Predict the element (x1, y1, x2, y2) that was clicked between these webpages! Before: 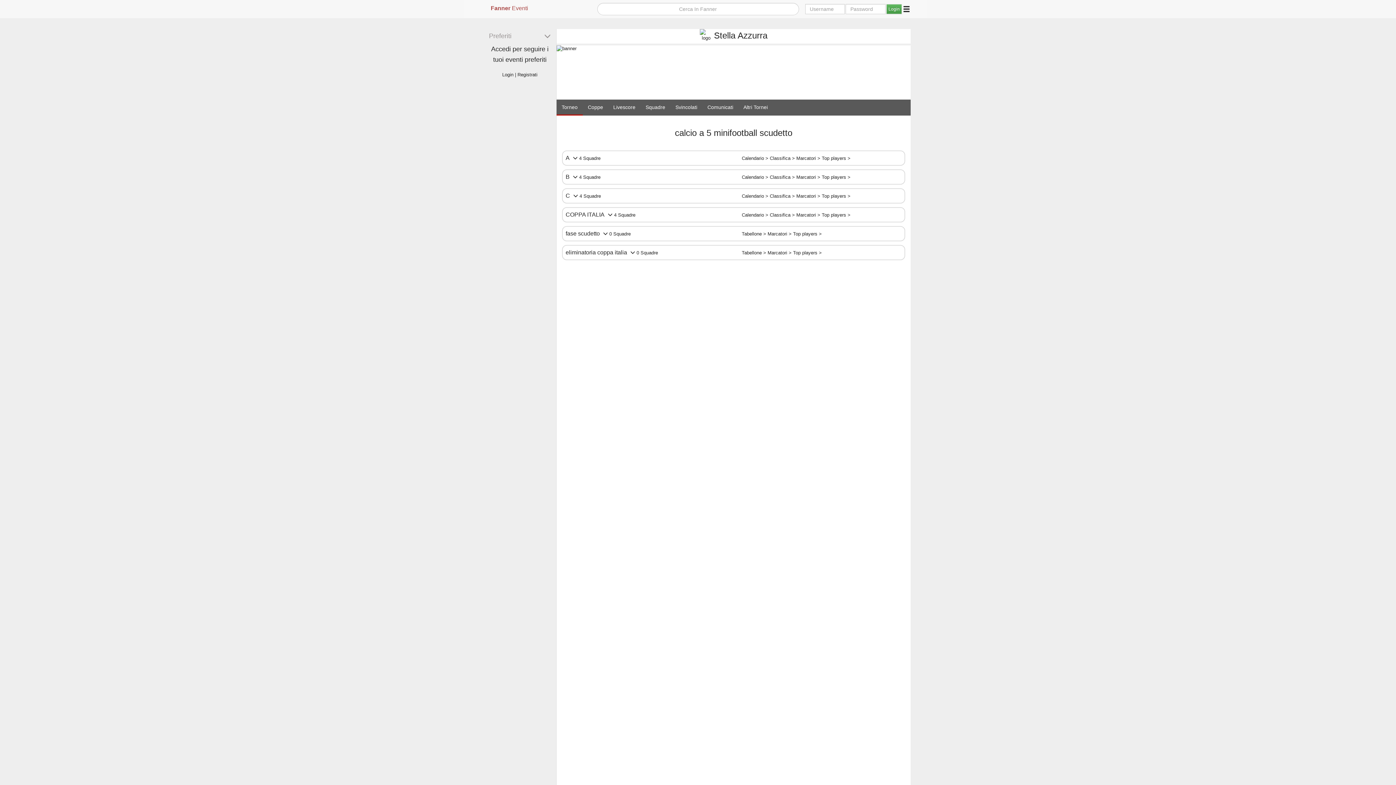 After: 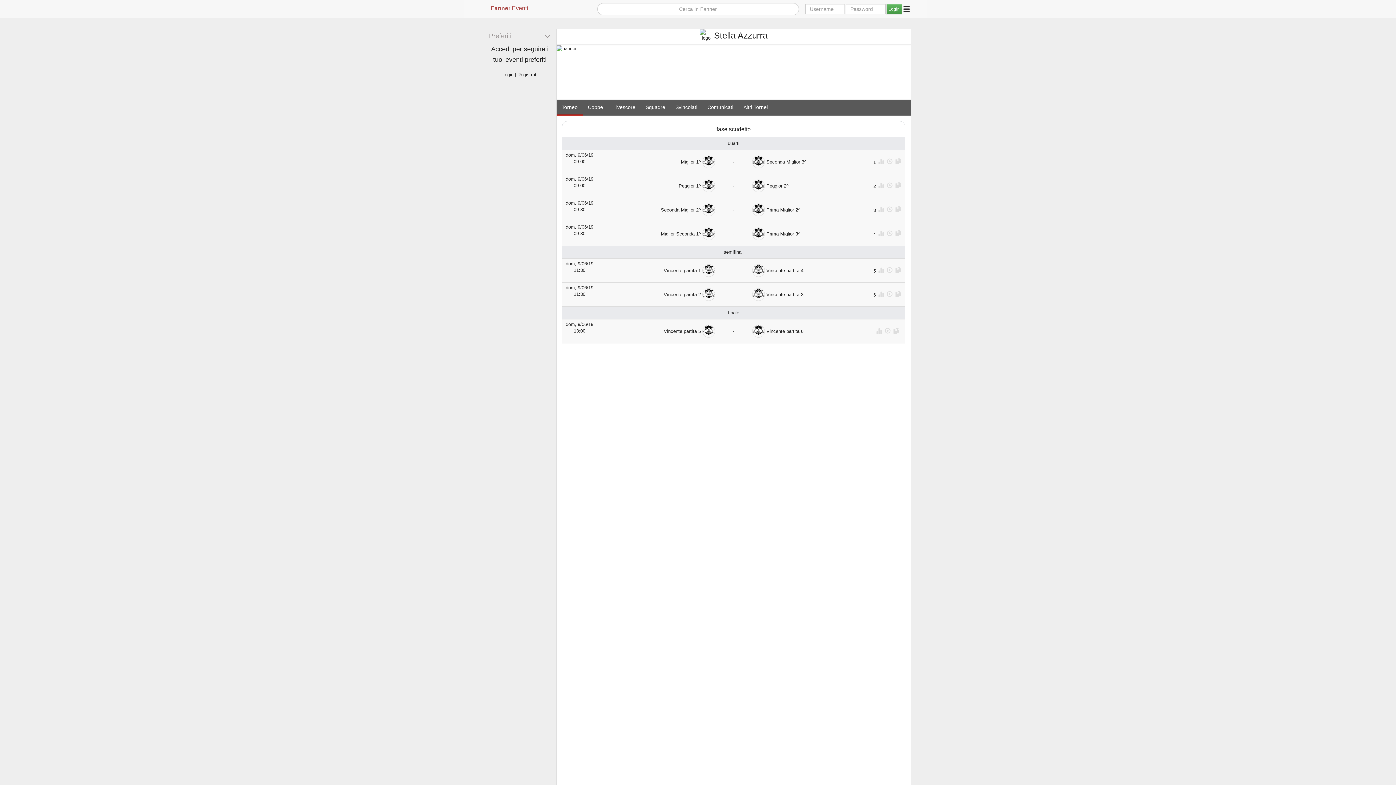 Action: label: Tabellone > bbox: (741, 231, 766, 236)